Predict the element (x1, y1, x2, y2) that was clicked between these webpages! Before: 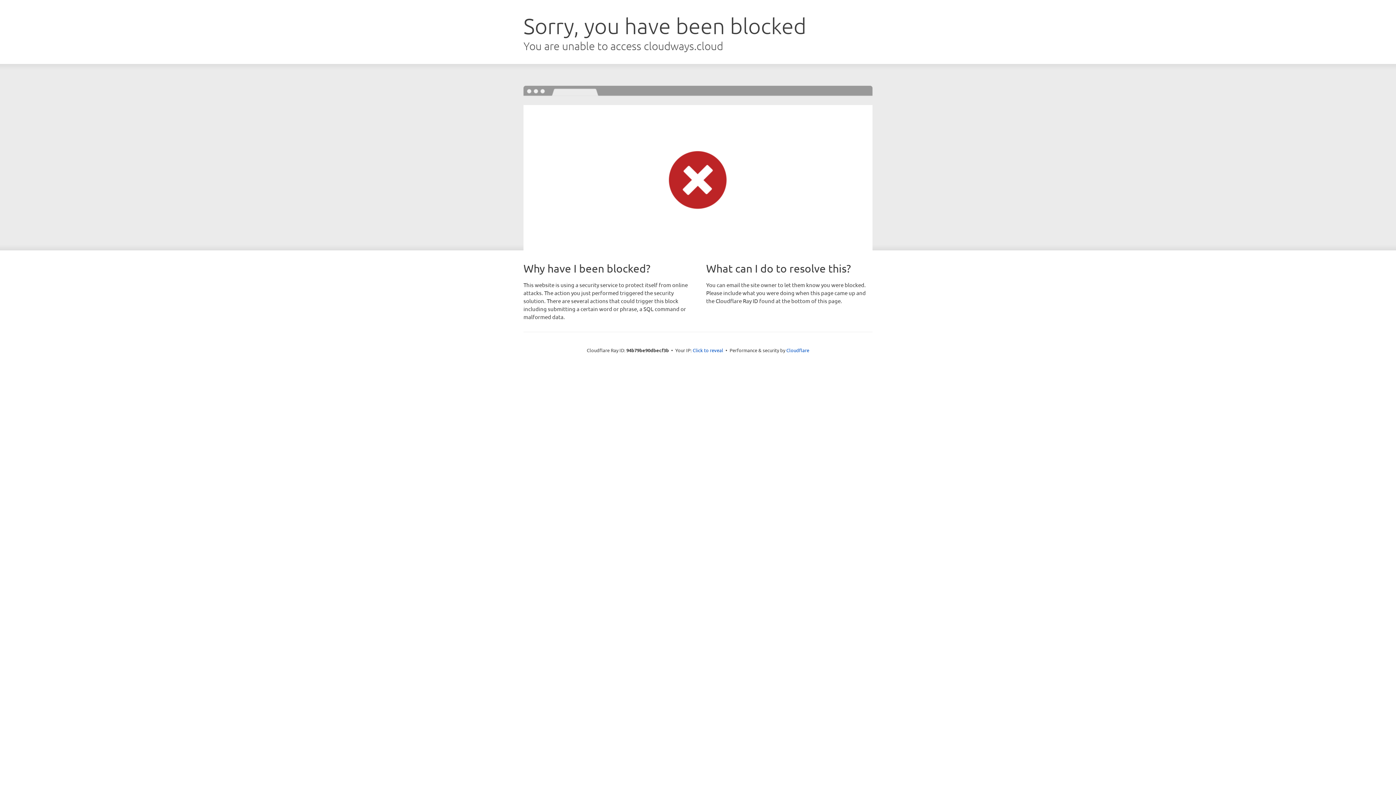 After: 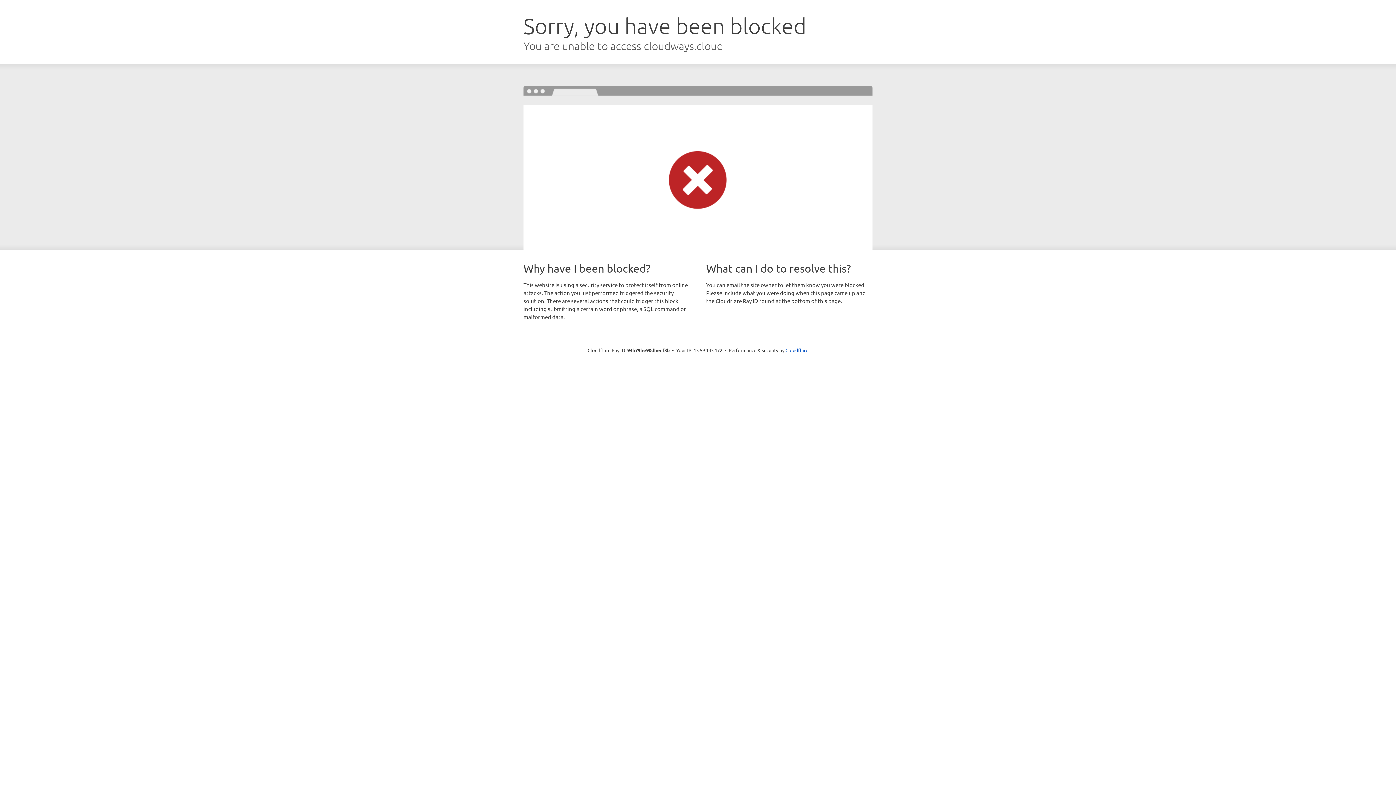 Action: bbox: (692, 346, 723, 353) label: Click to reveal